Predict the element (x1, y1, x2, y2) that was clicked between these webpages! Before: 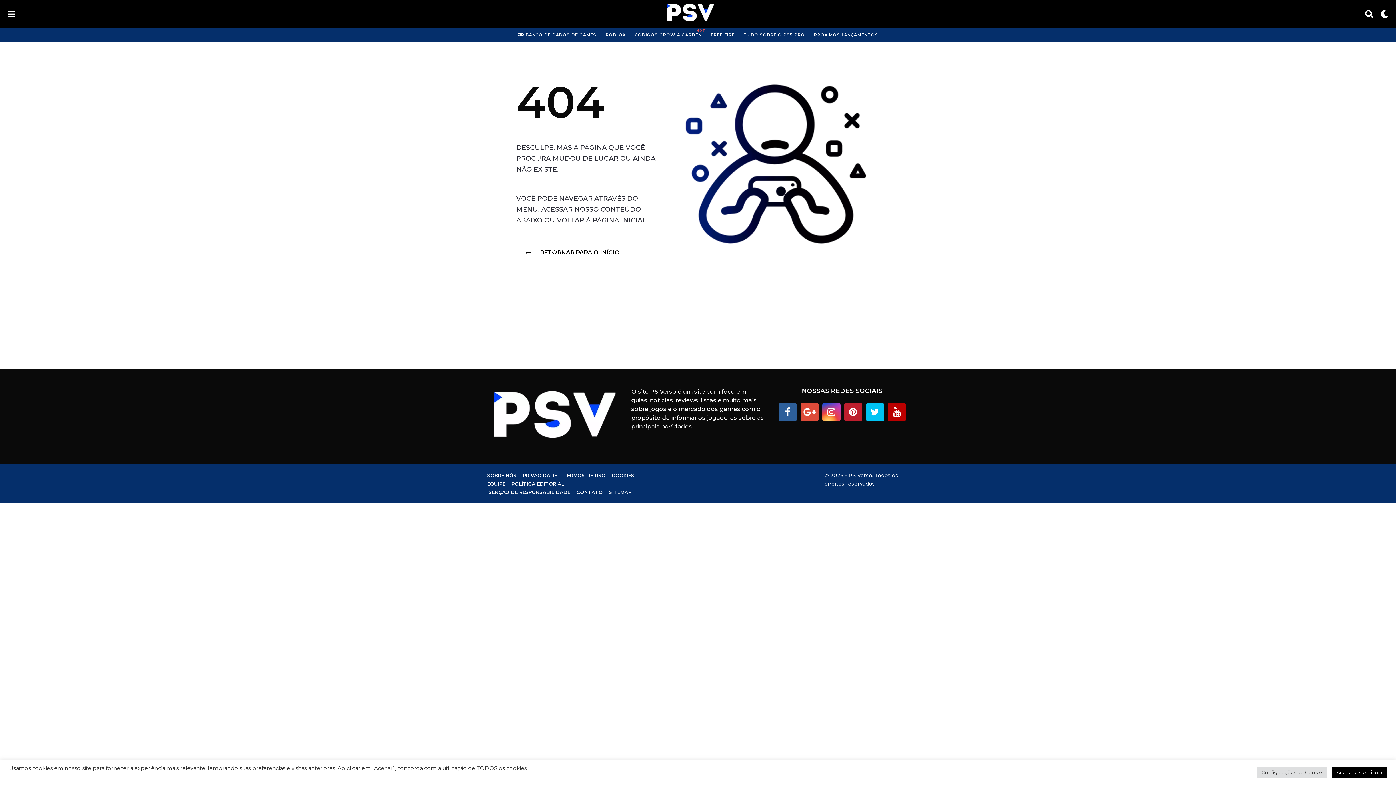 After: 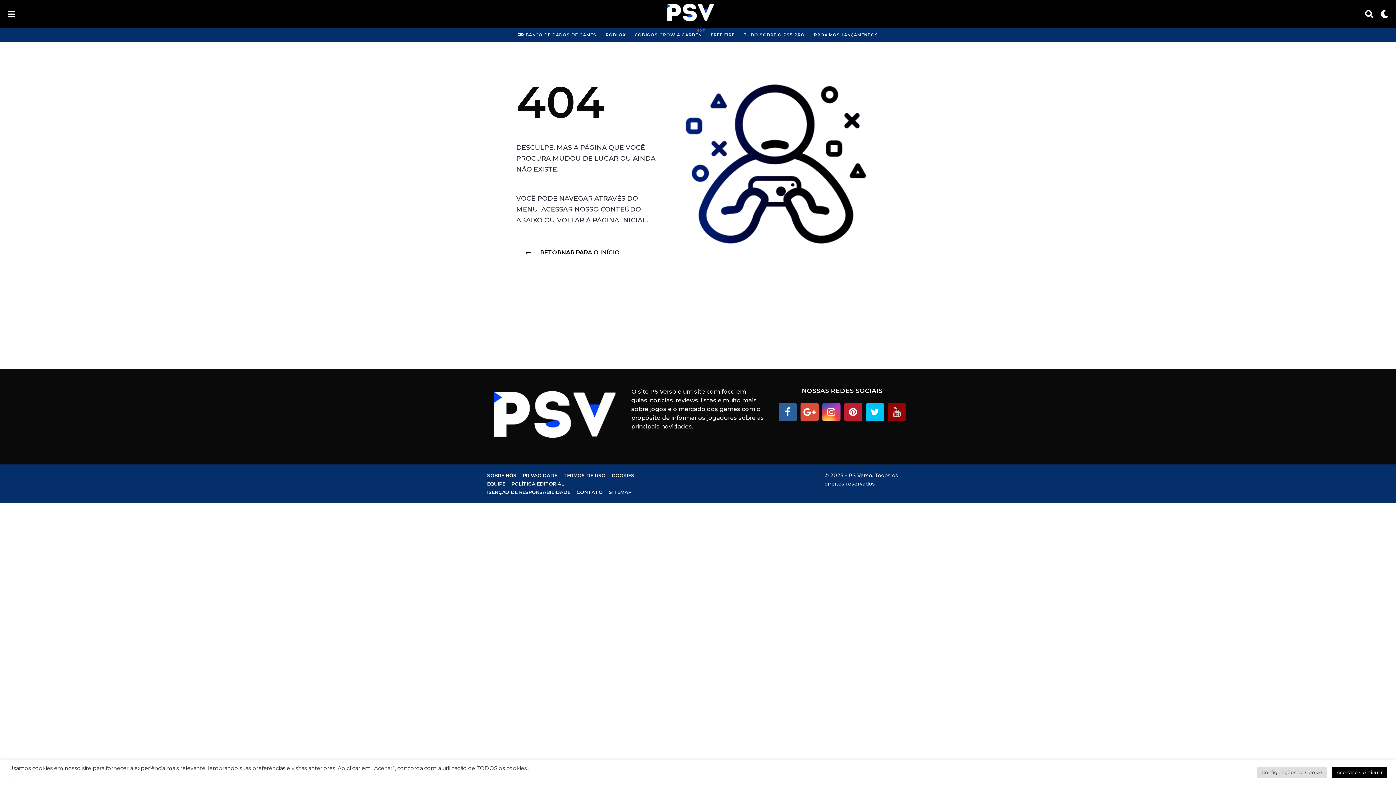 Action: bbox: (887, 403, 906, 421)